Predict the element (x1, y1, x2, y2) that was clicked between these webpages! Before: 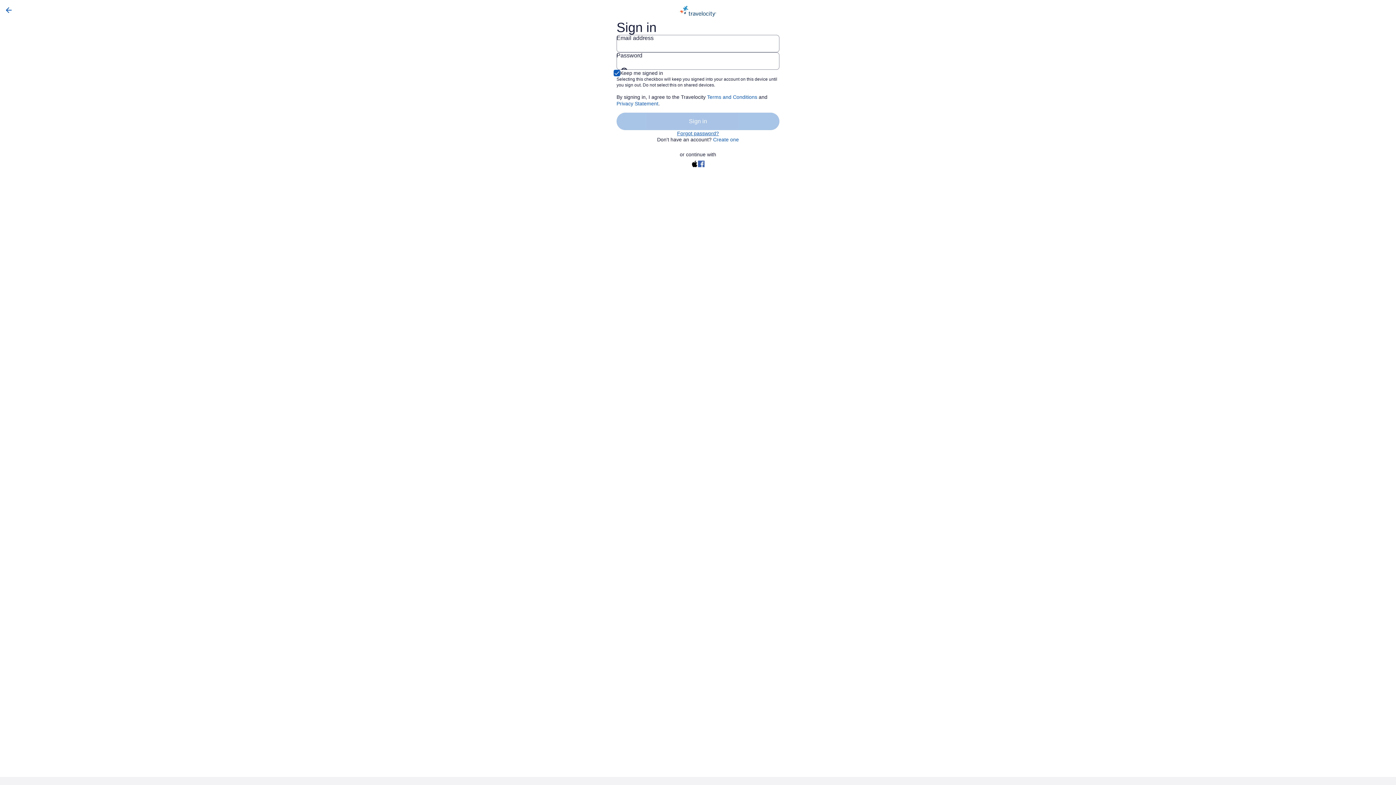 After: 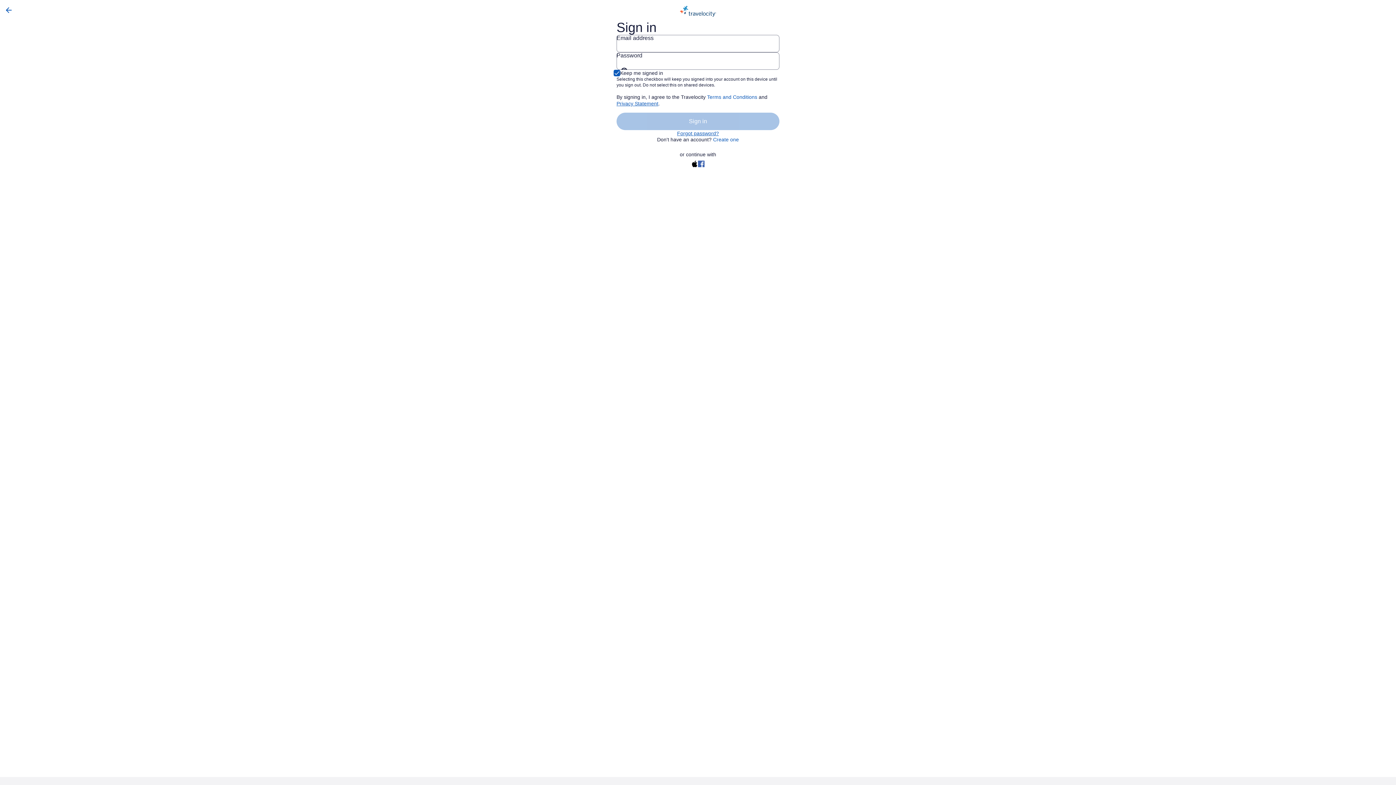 Action: label: Privacy Statement (opens in a new tab) bbox: (616, 100, 658, 106)